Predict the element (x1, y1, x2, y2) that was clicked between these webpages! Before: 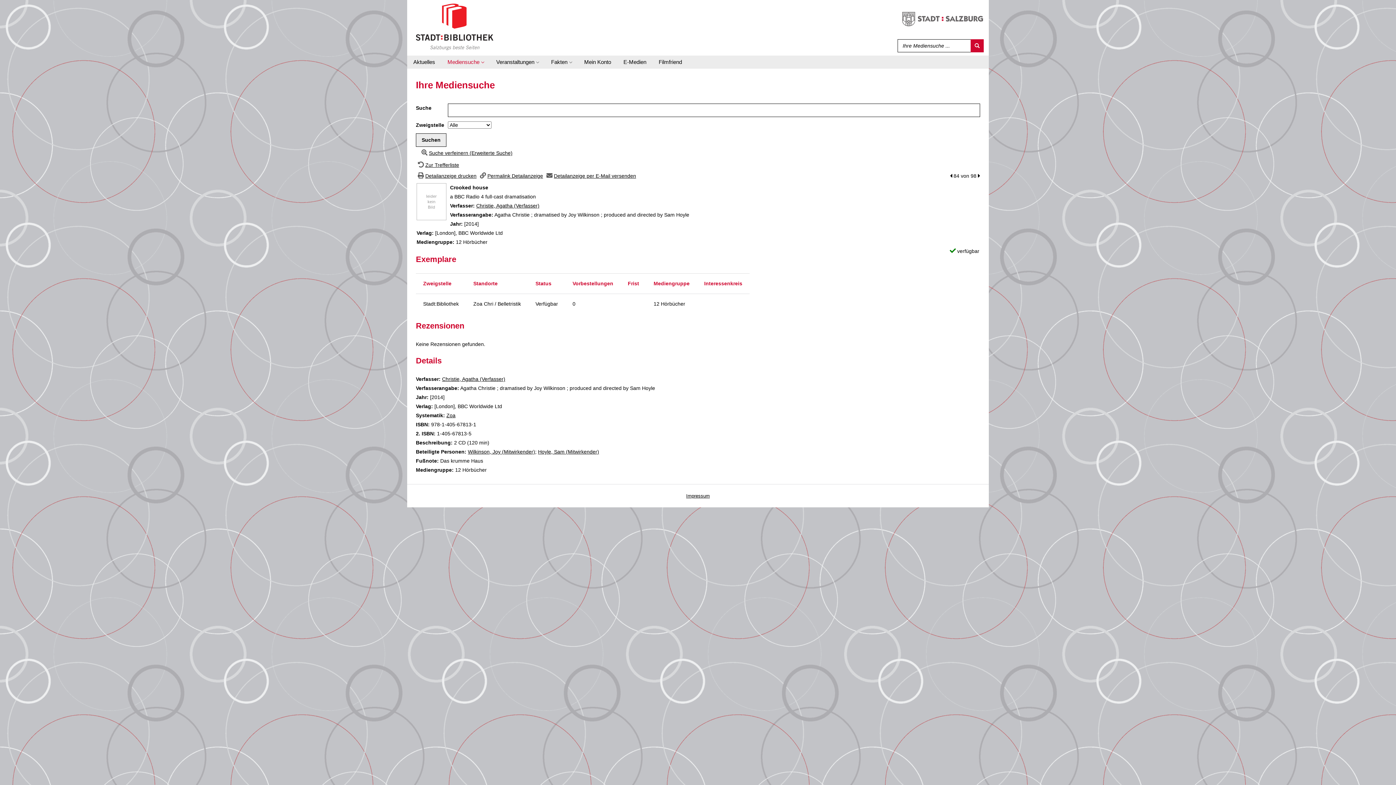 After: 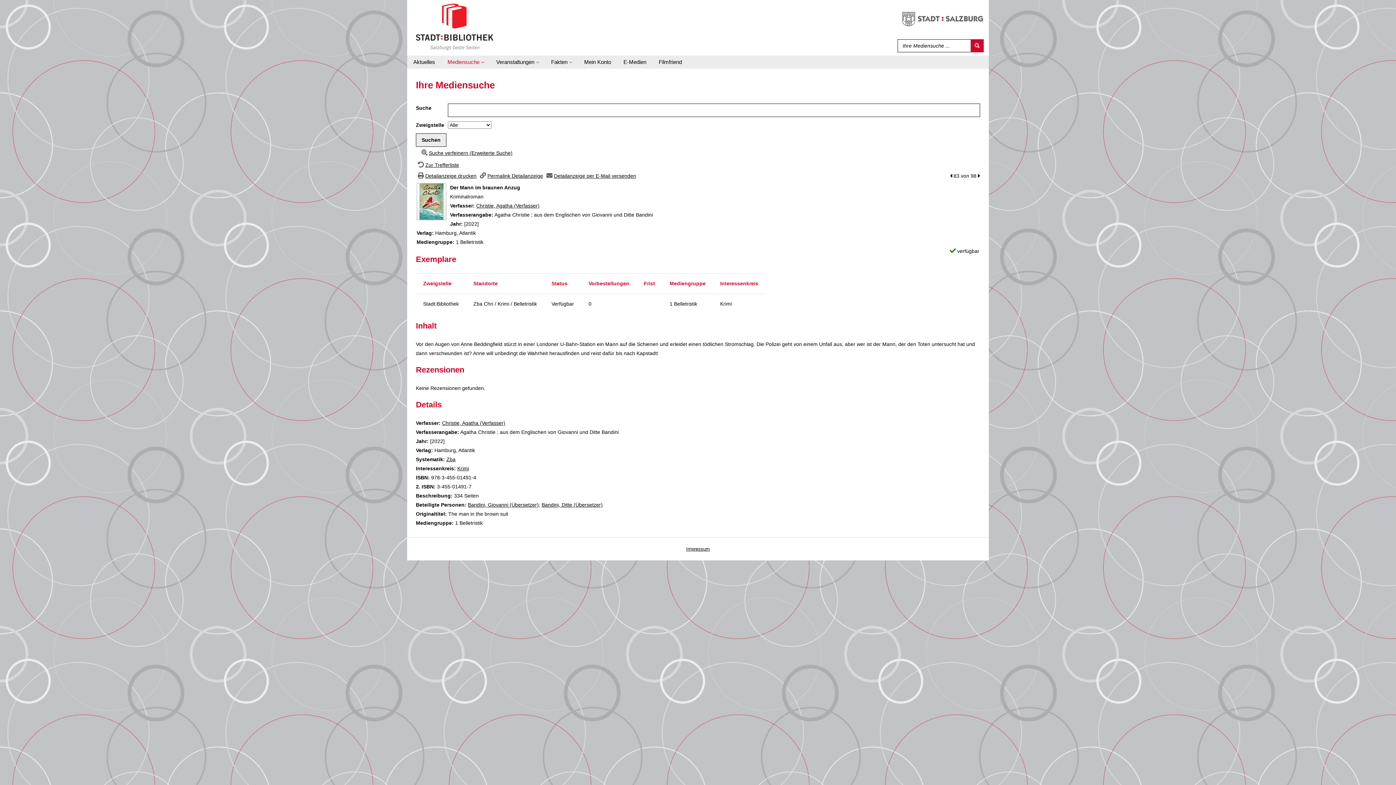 Action: bbox: (950, 173, 952, 178) label: zum vorherigen Treffer blättern